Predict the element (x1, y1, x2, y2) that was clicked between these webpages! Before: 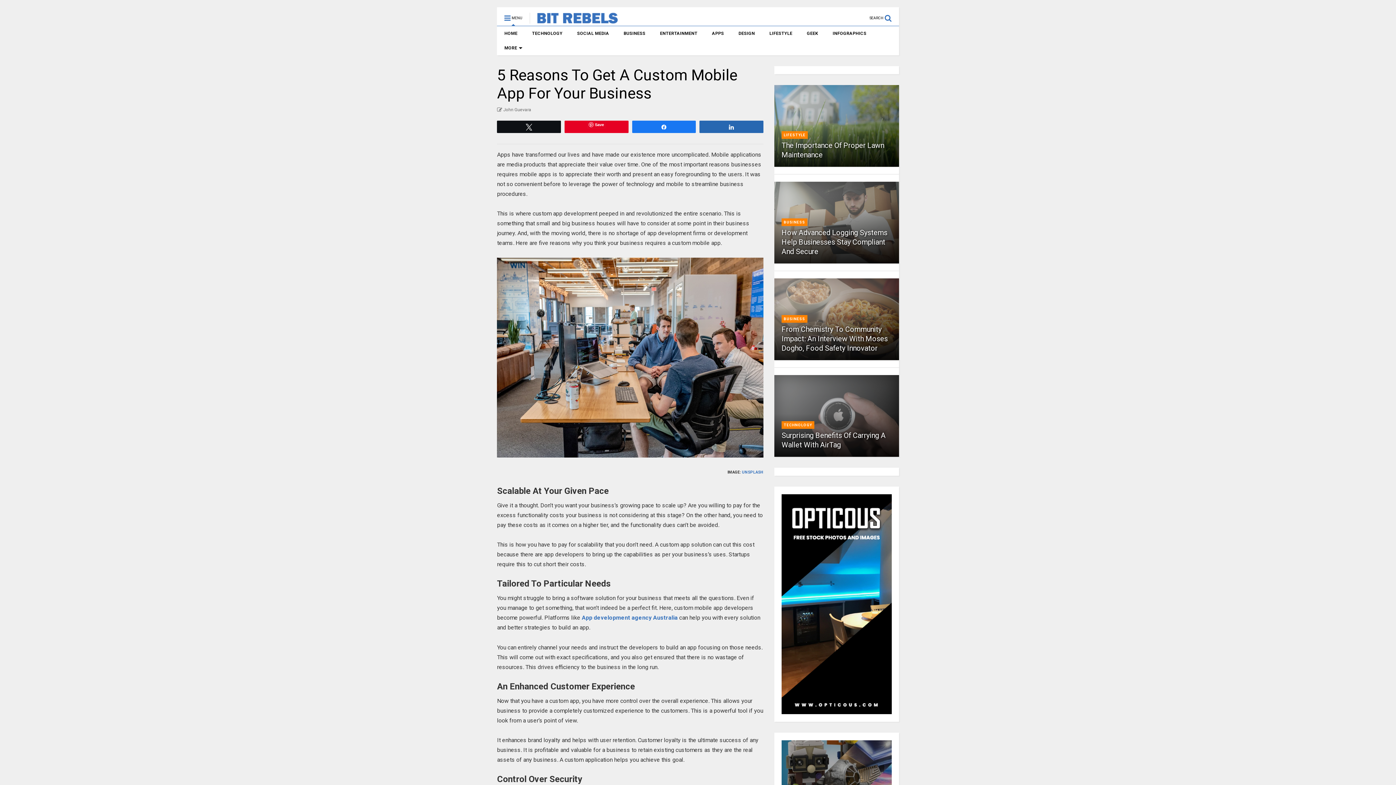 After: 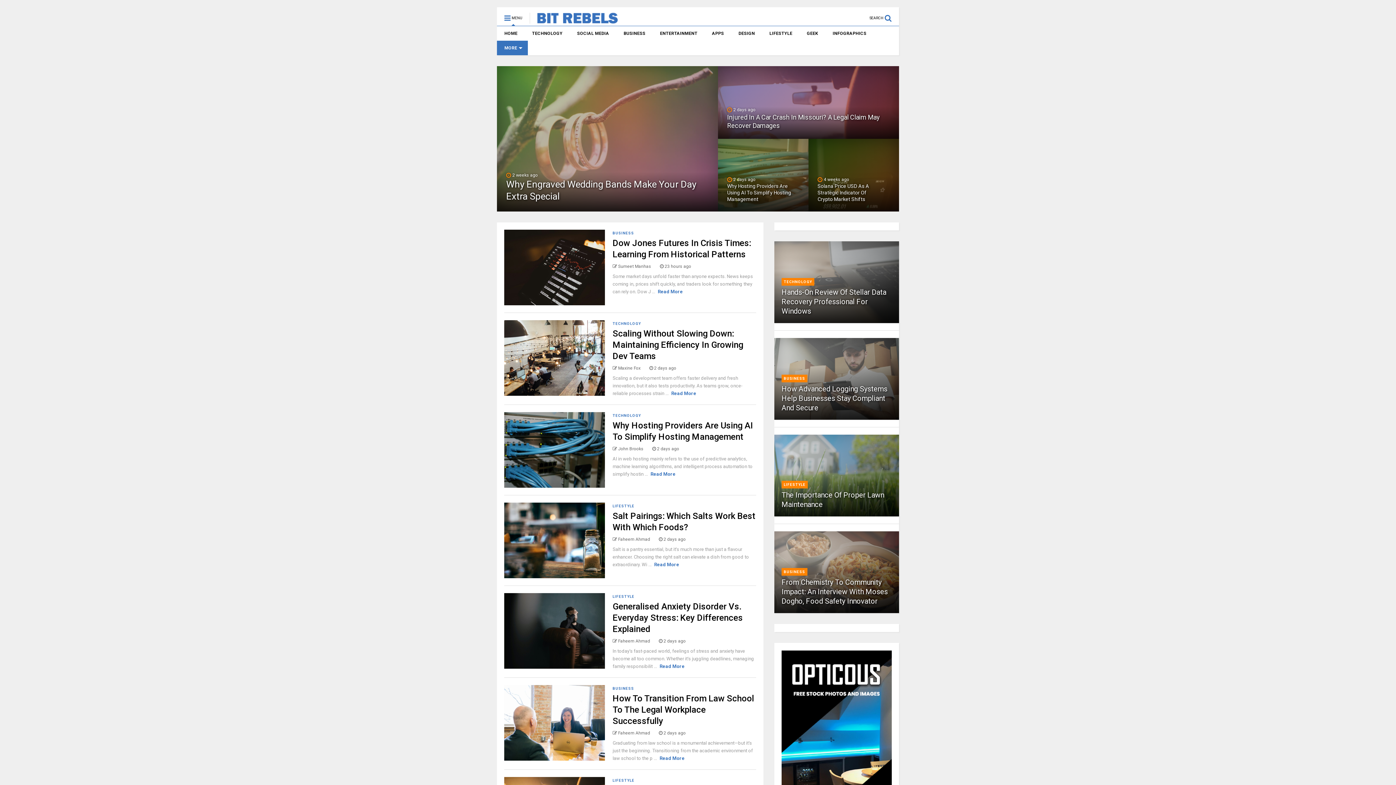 Action: bbox: (497, 40, 528, 55) label: MORE